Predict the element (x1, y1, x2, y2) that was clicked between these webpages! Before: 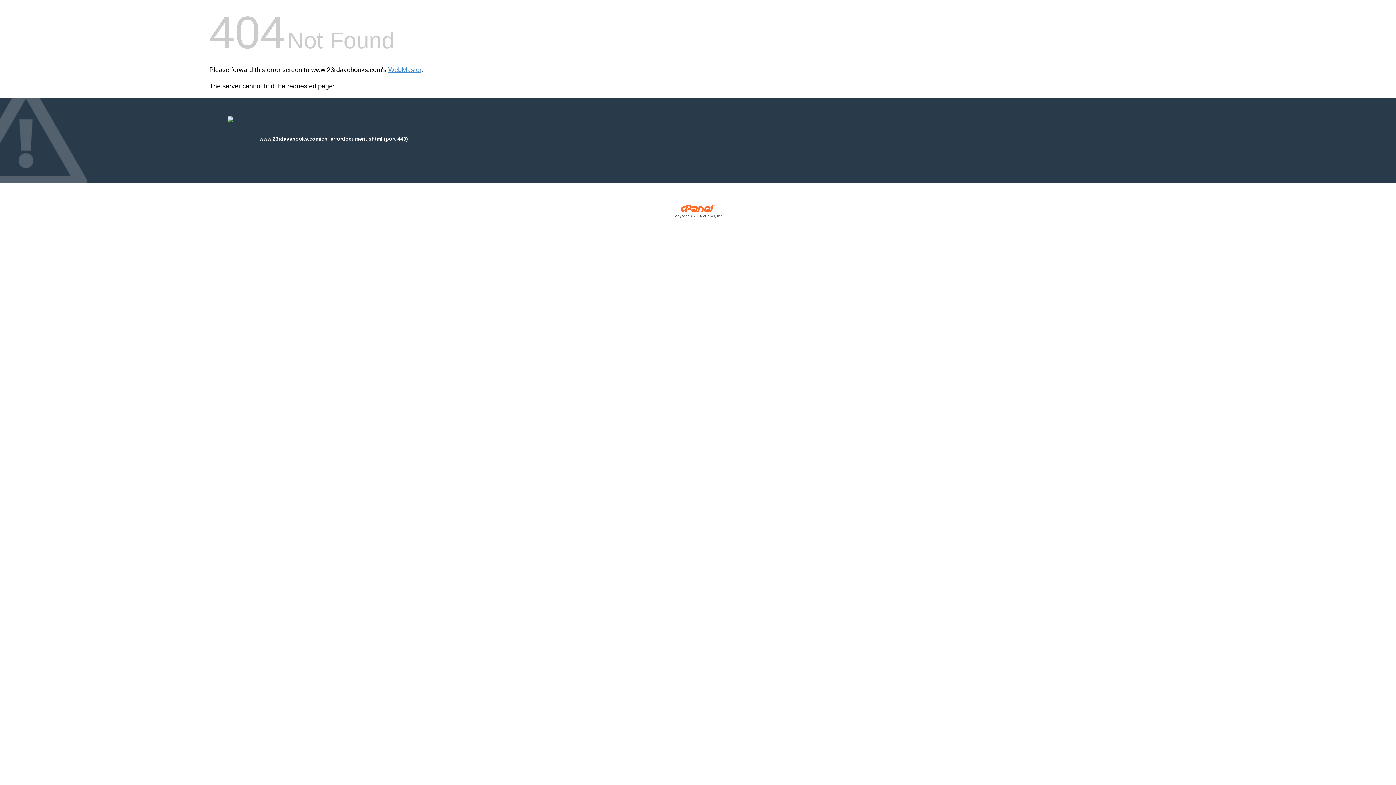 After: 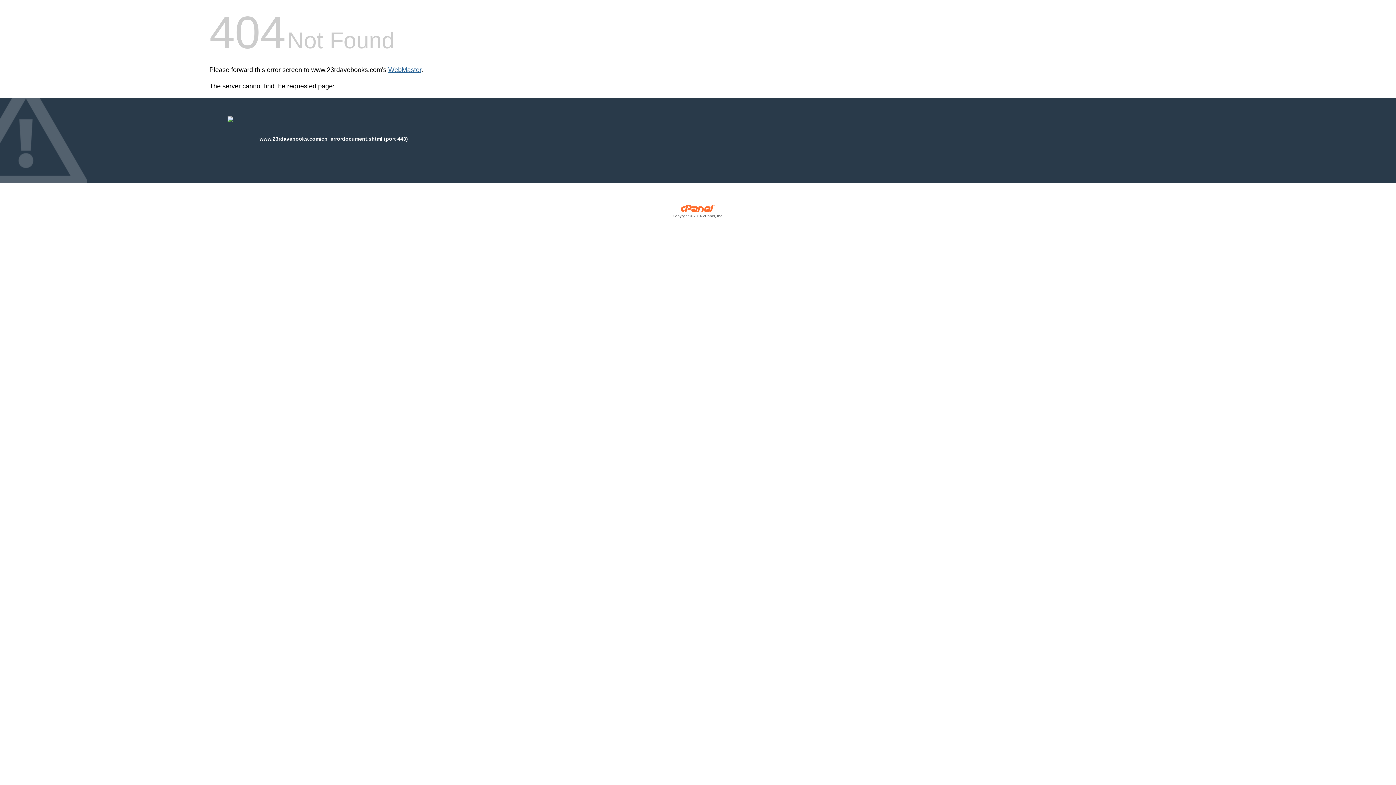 Action: bbox: (388, 66, 421, 73) label: WebMaster